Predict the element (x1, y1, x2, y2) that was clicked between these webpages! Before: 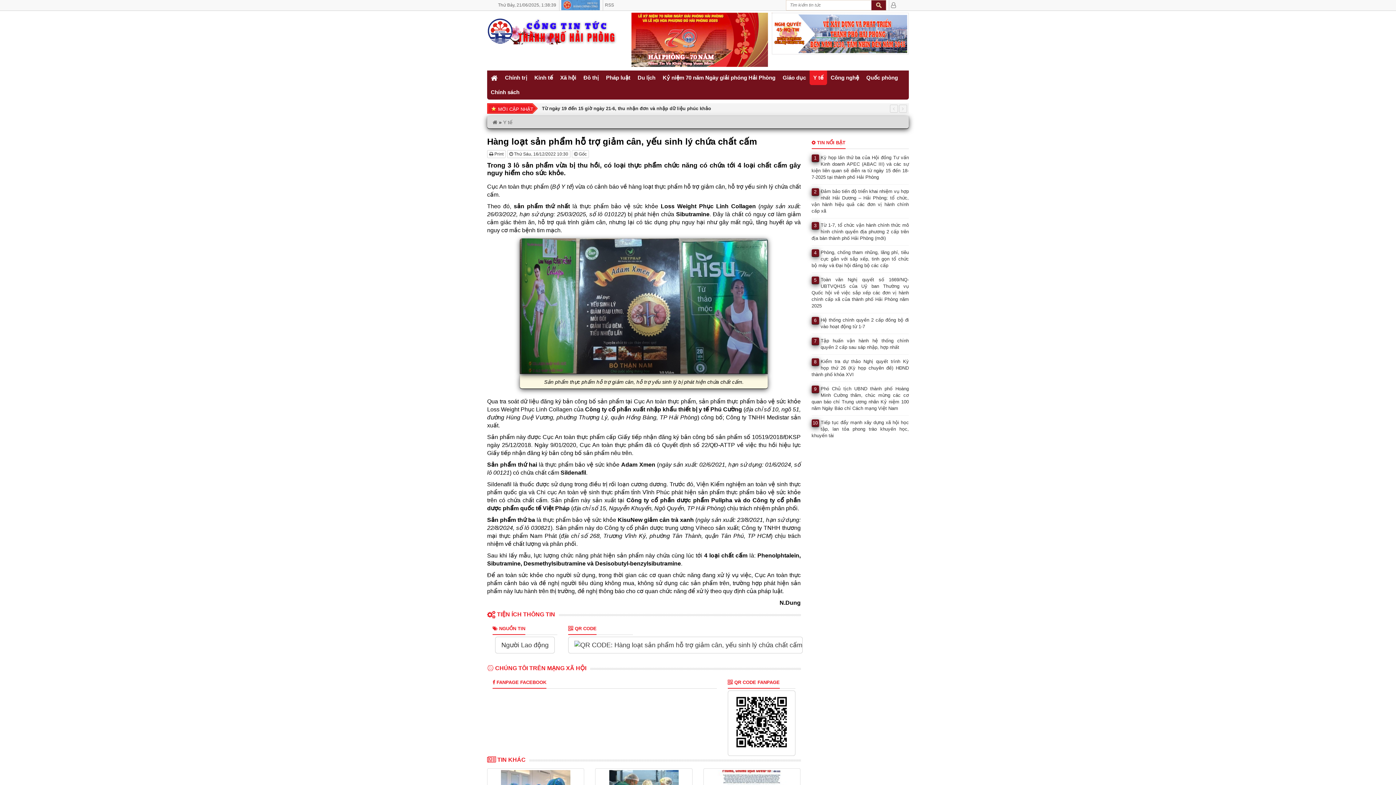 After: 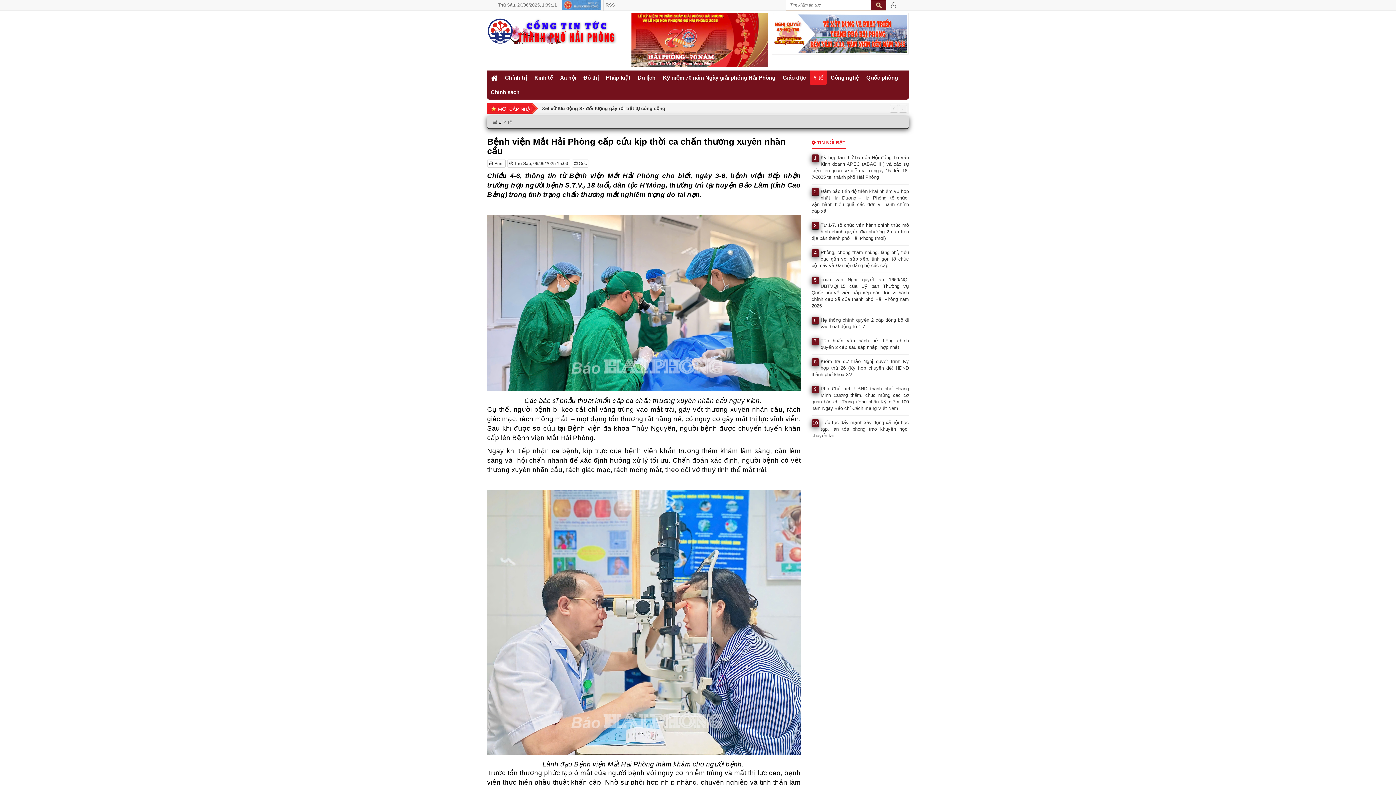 Action: bbox: (487, 720, 584, 771)